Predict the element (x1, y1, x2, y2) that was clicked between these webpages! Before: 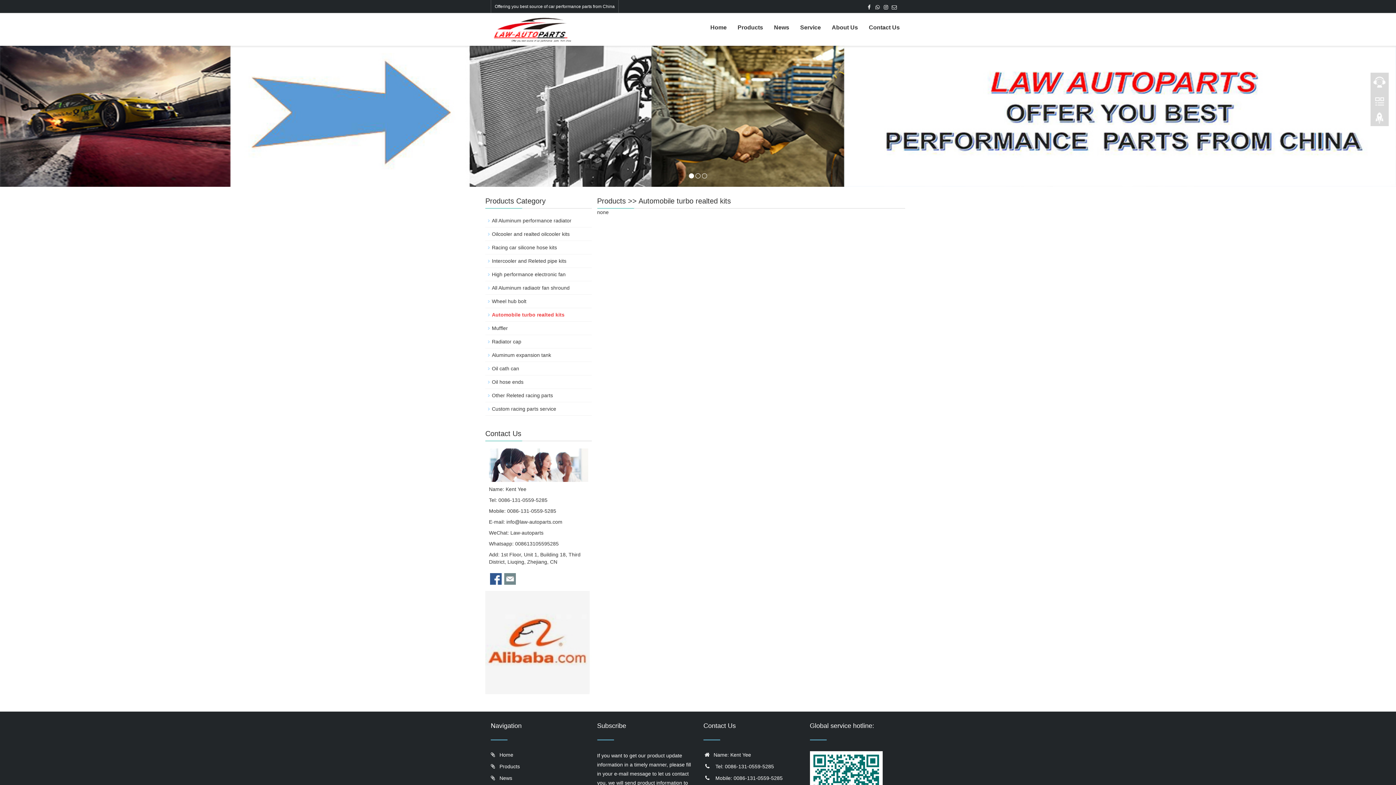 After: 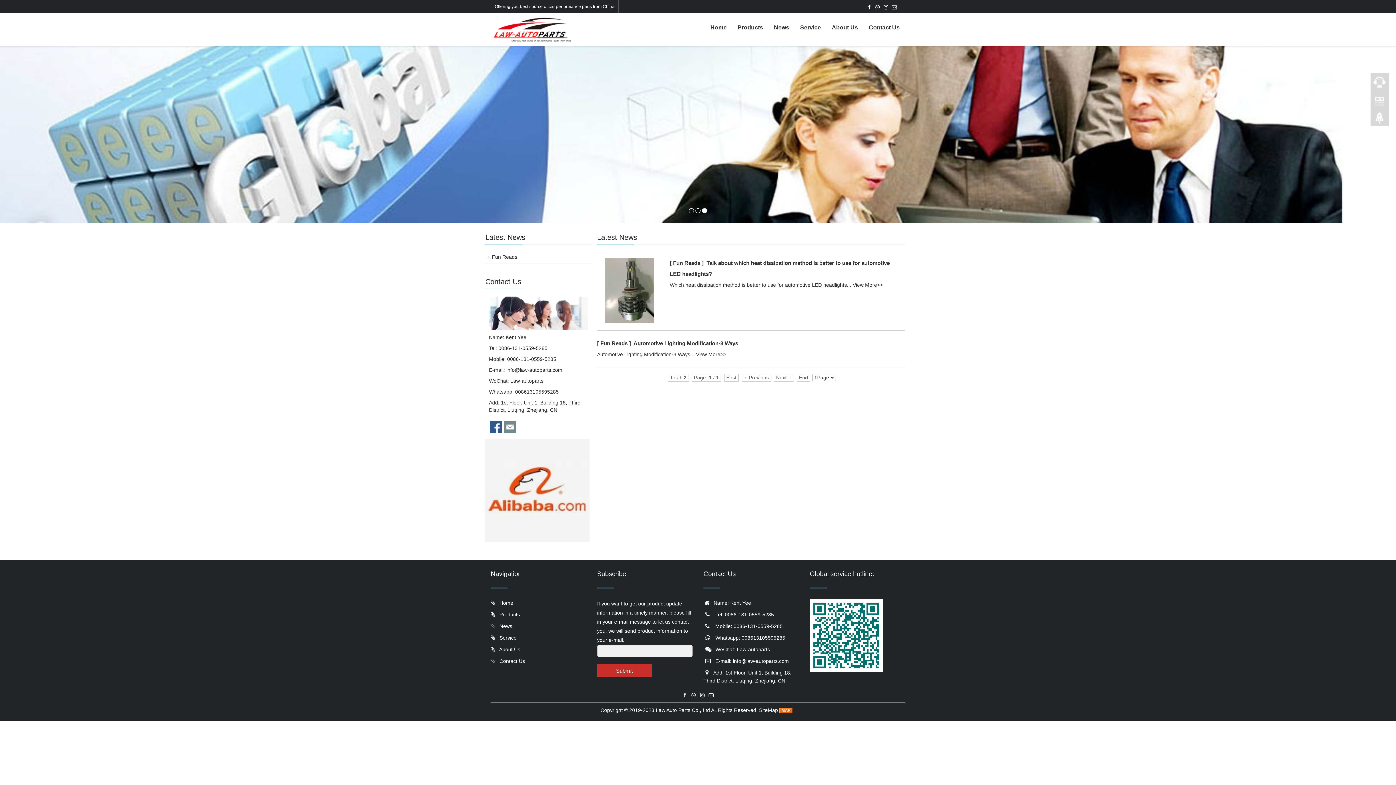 Action: bbox: (498, 775, 512, 781) label:  News